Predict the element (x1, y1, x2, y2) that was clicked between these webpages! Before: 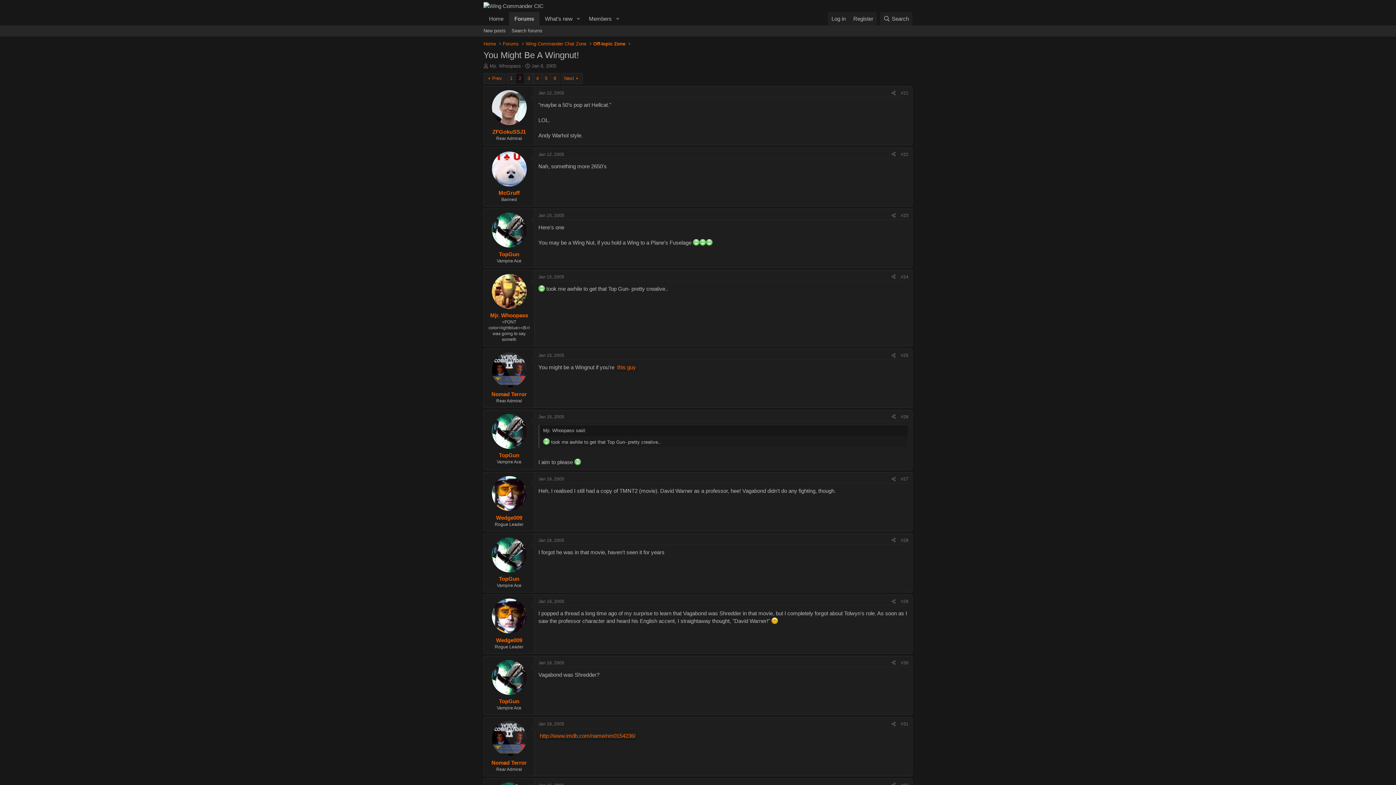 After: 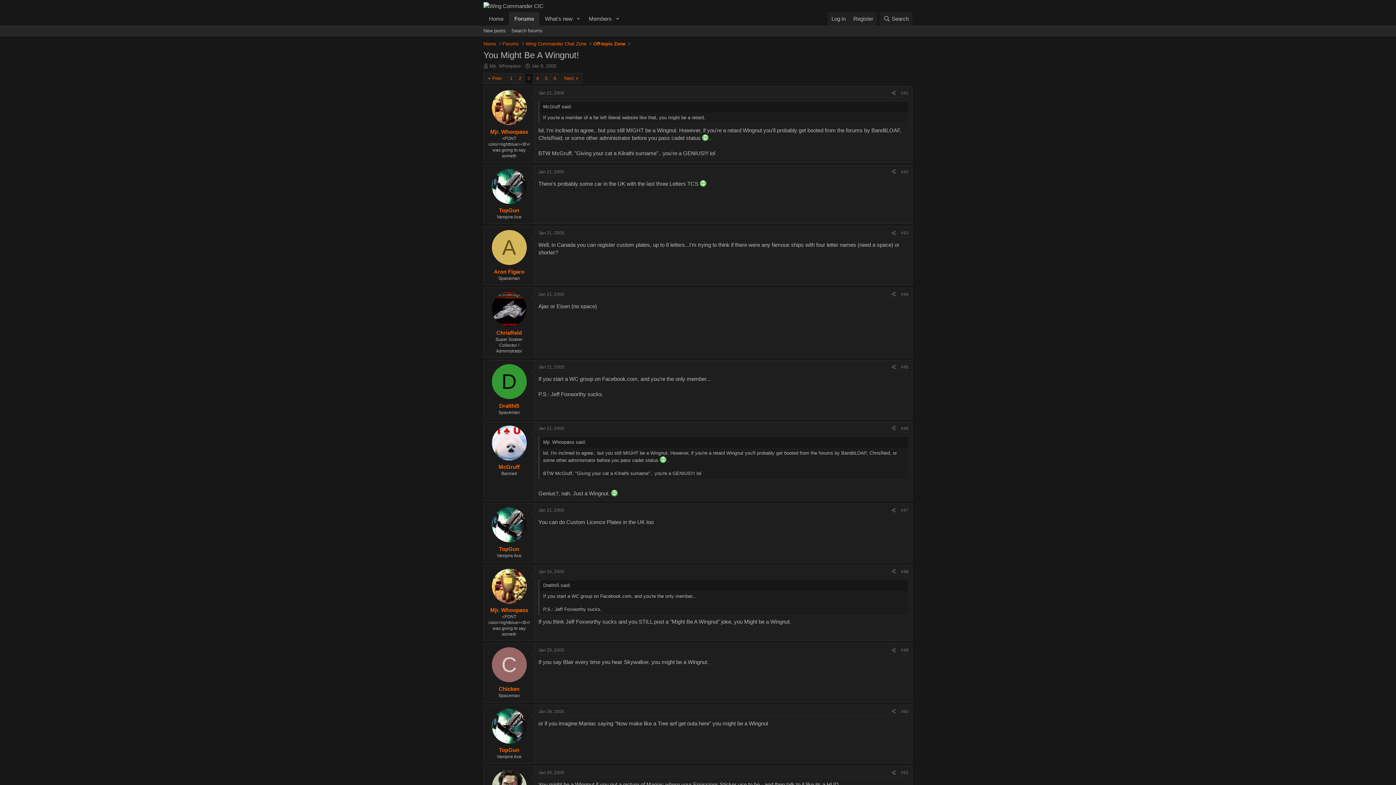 Action: bbox: (524, 73, 533, 83) label: 3